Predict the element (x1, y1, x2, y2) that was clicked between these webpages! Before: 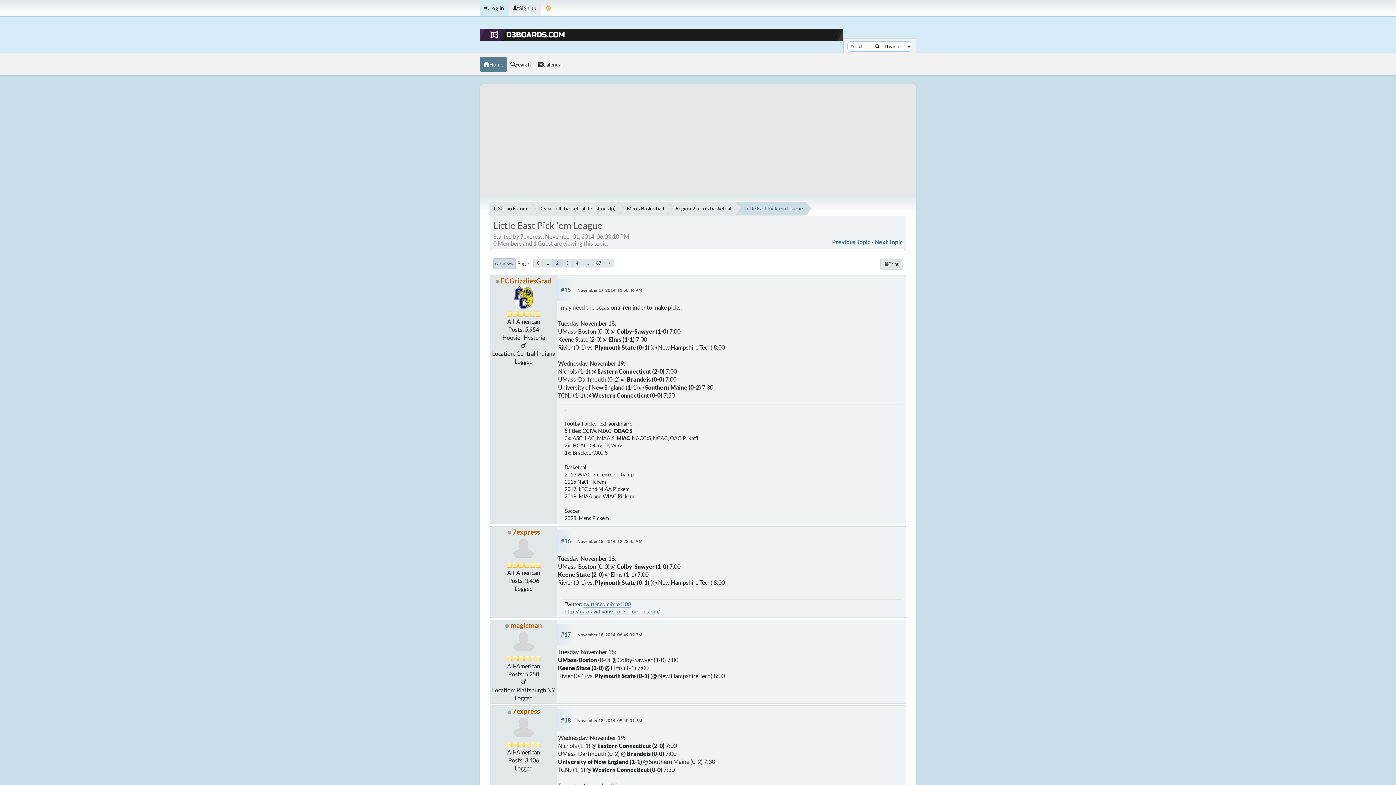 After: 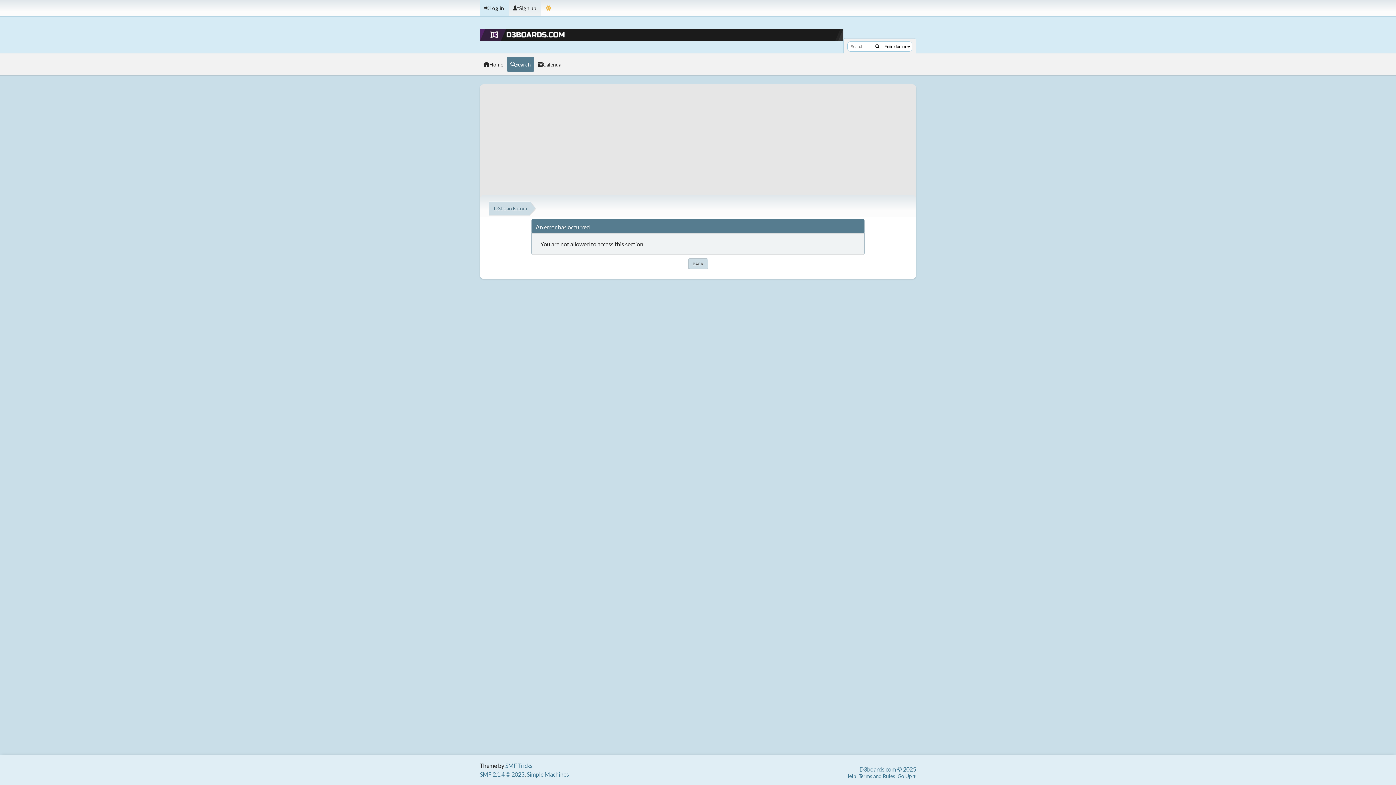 Action: bbox: (872, 41, 883, 51)